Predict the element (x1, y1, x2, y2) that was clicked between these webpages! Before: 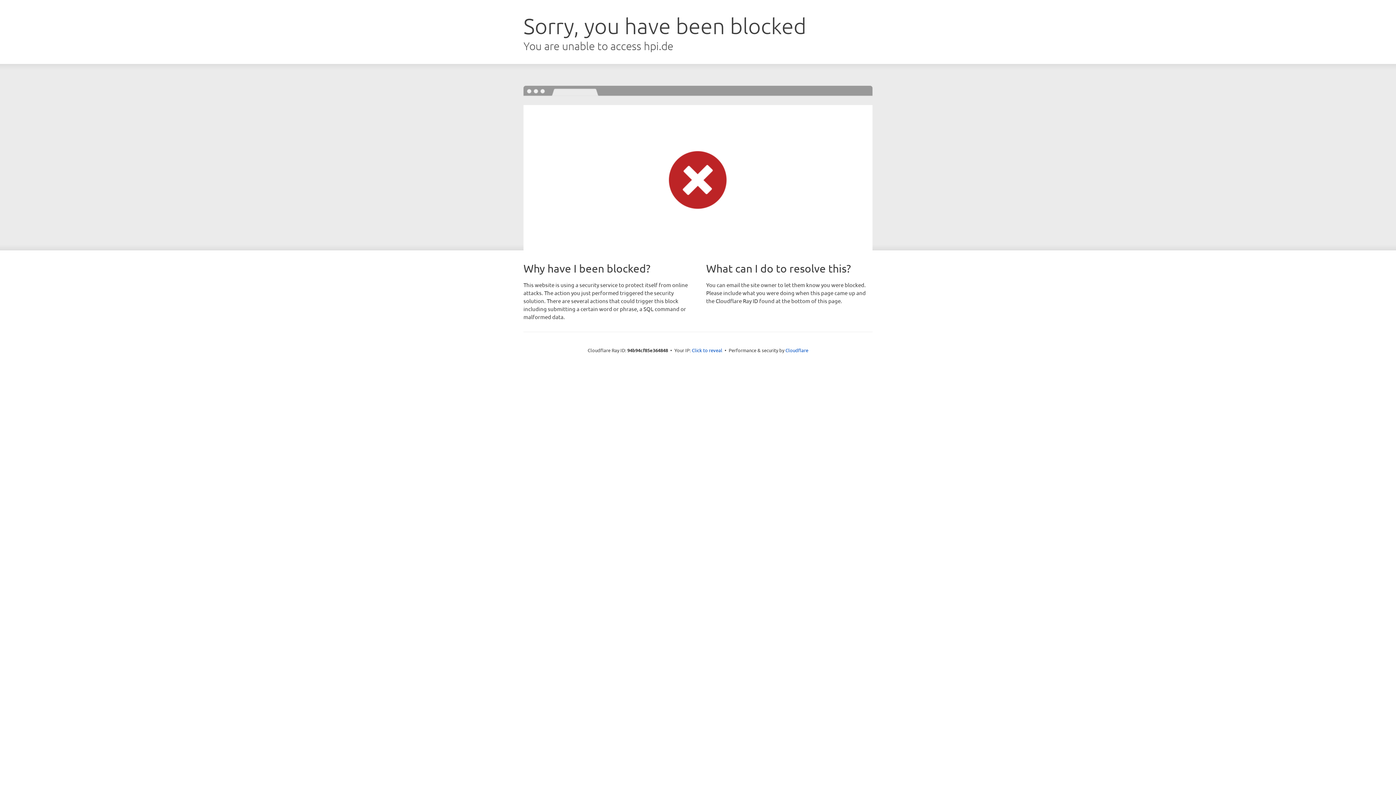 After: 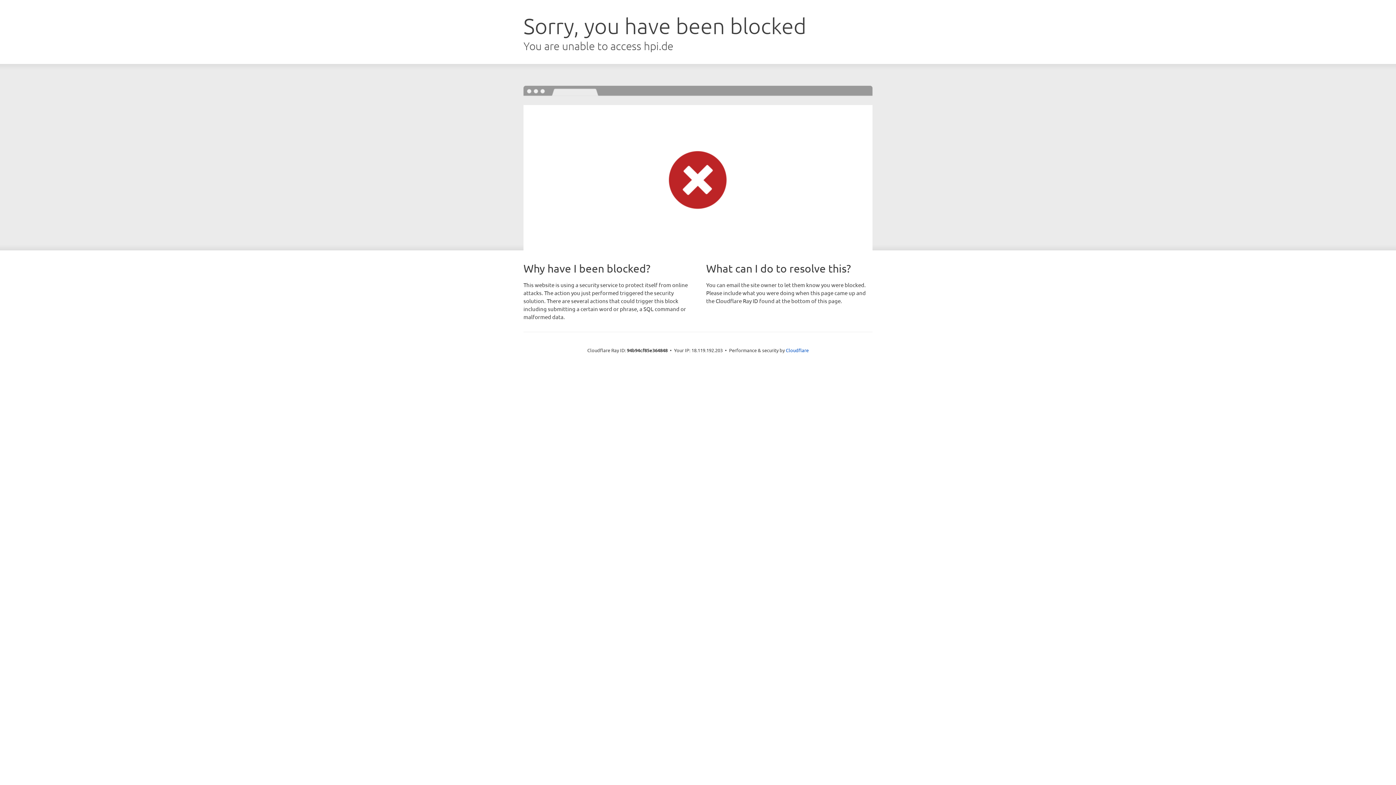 Action: bbox: (692, 346, 722, 353) label: Click to reveal